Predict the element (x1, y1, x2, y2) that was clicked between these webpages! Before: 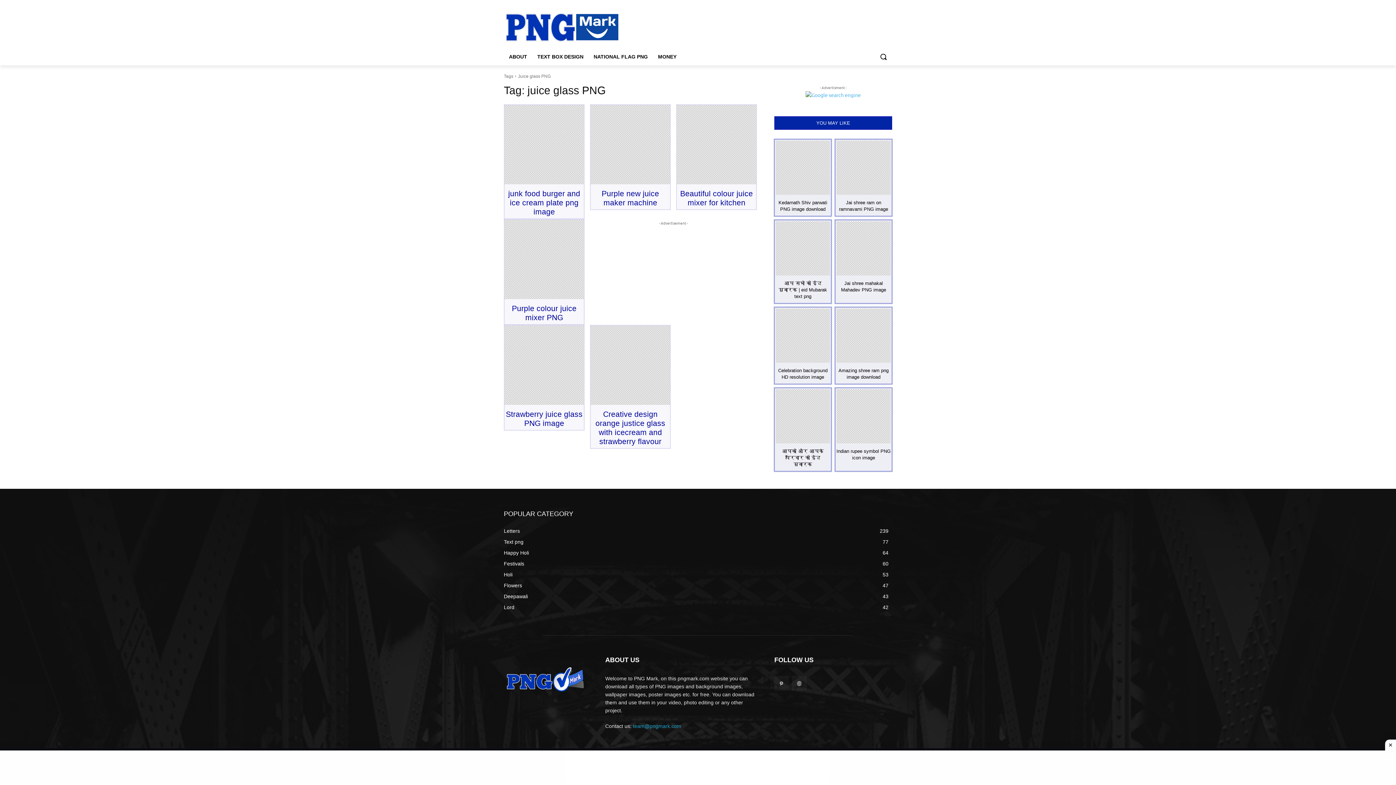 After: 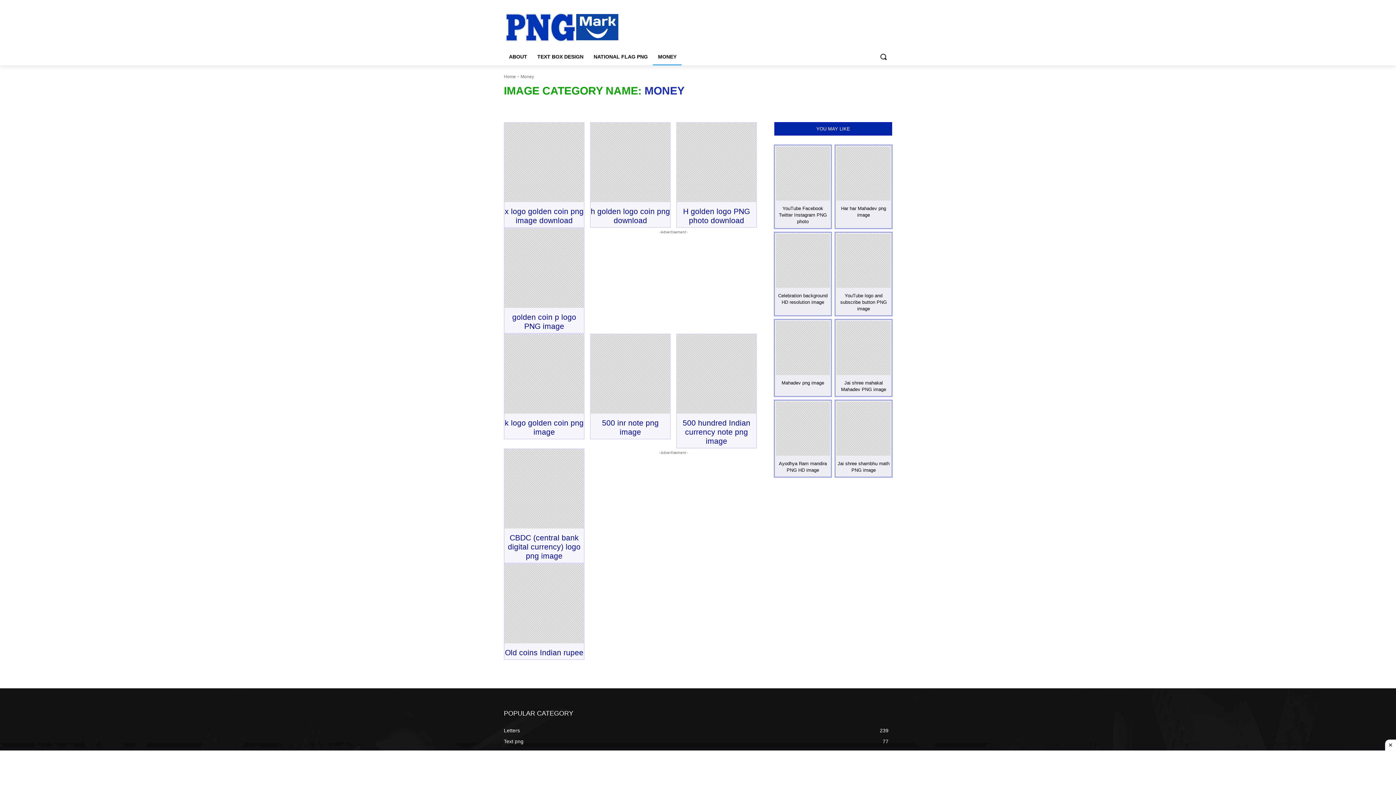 Action: label: MONEY bbox: (653, 48, 681, 65)